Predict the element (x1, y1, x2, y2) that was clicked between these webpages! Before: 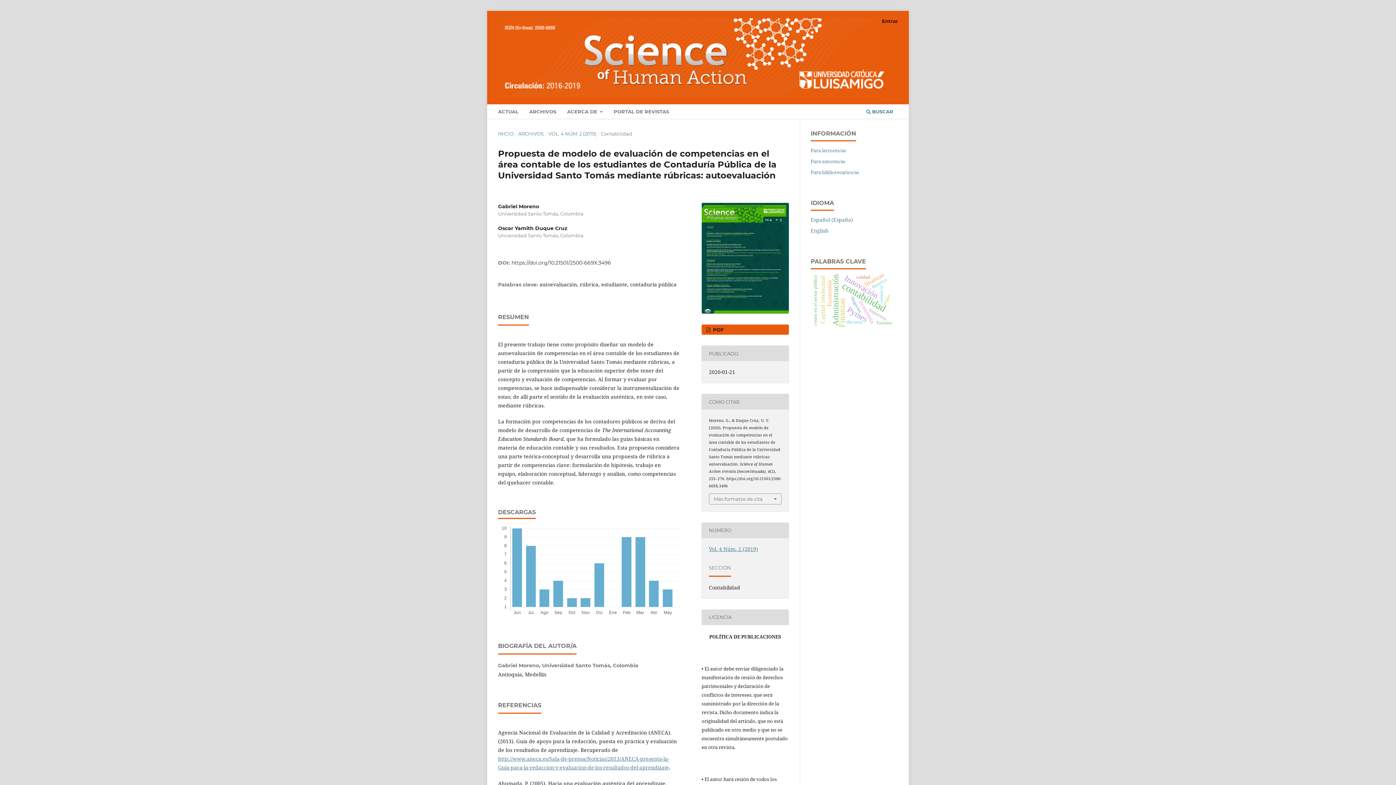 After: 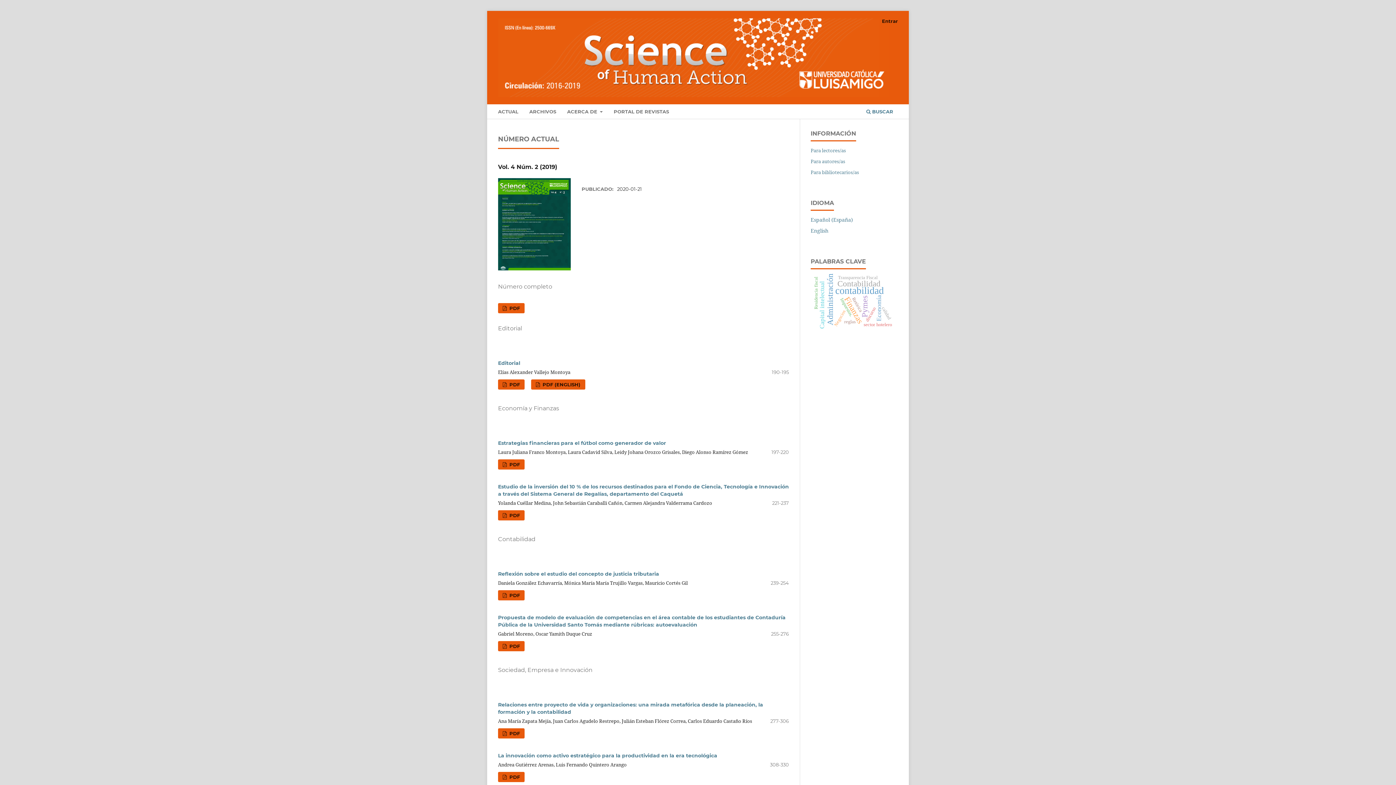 Action: bbox: (498, 130, 513, 137) label: INICIO